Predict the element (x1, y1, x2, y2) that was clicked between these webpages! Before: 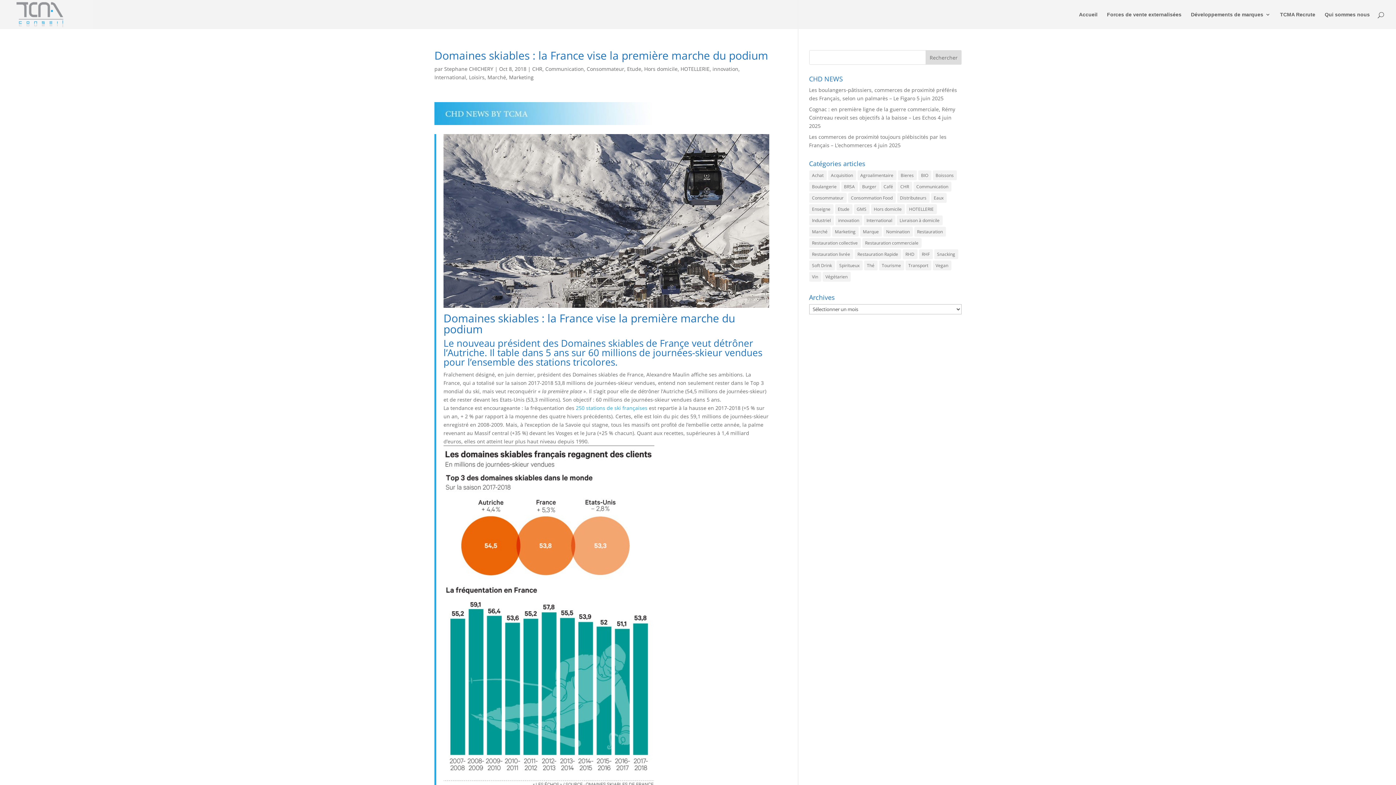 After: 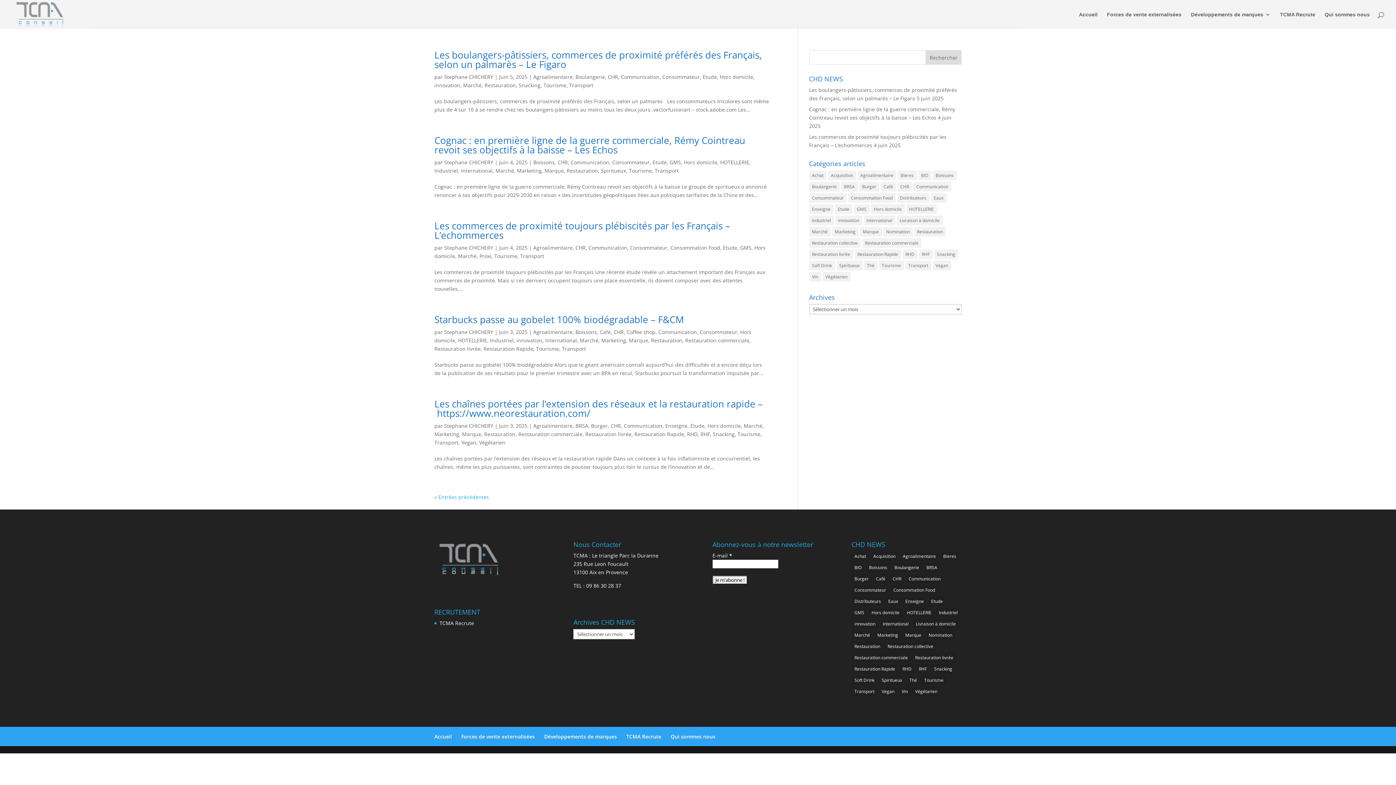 Action: bbox: (444, 65, 493, 72) label: Stephane CHICHERY